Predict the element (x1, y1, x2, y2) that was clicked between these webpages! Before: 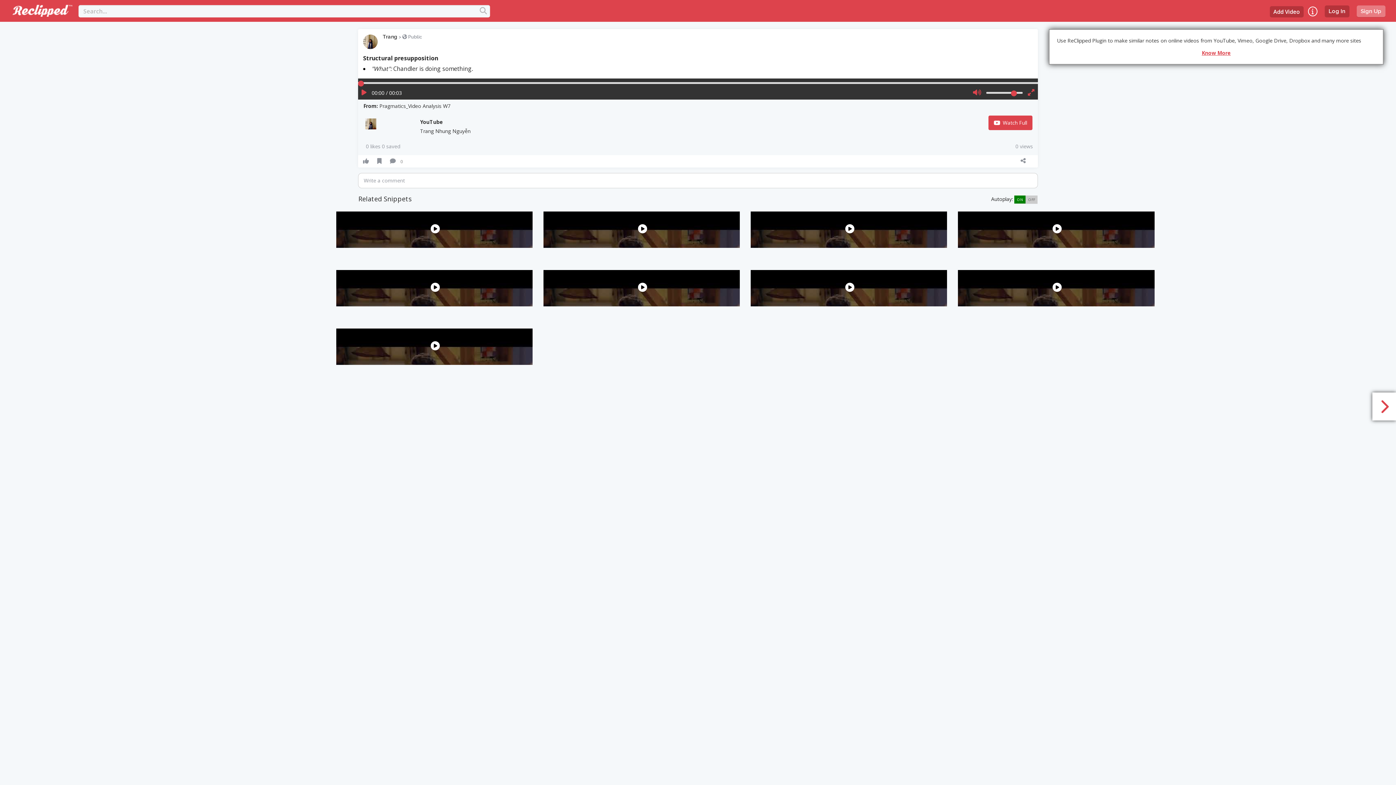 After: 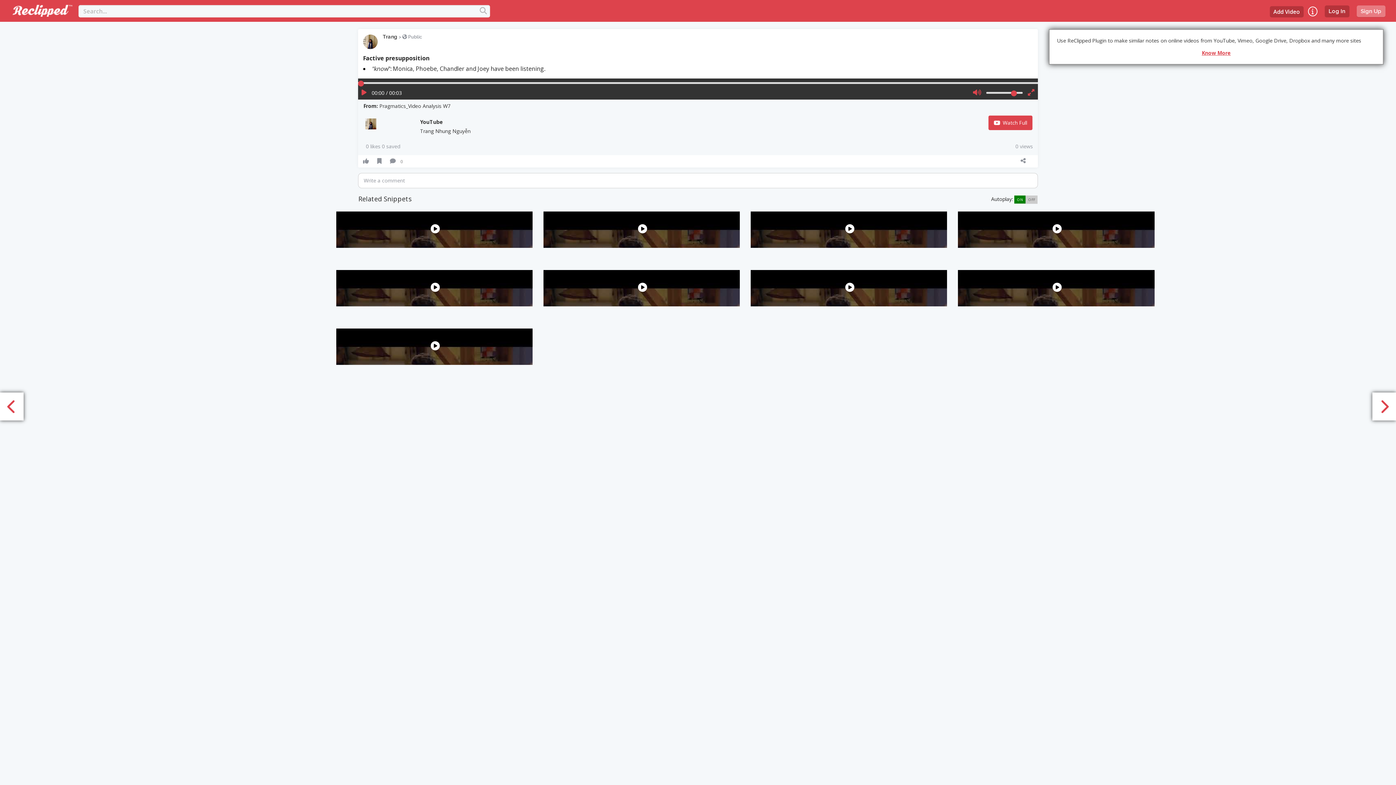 Action: bbox: (1372, 392, 1396, 420)